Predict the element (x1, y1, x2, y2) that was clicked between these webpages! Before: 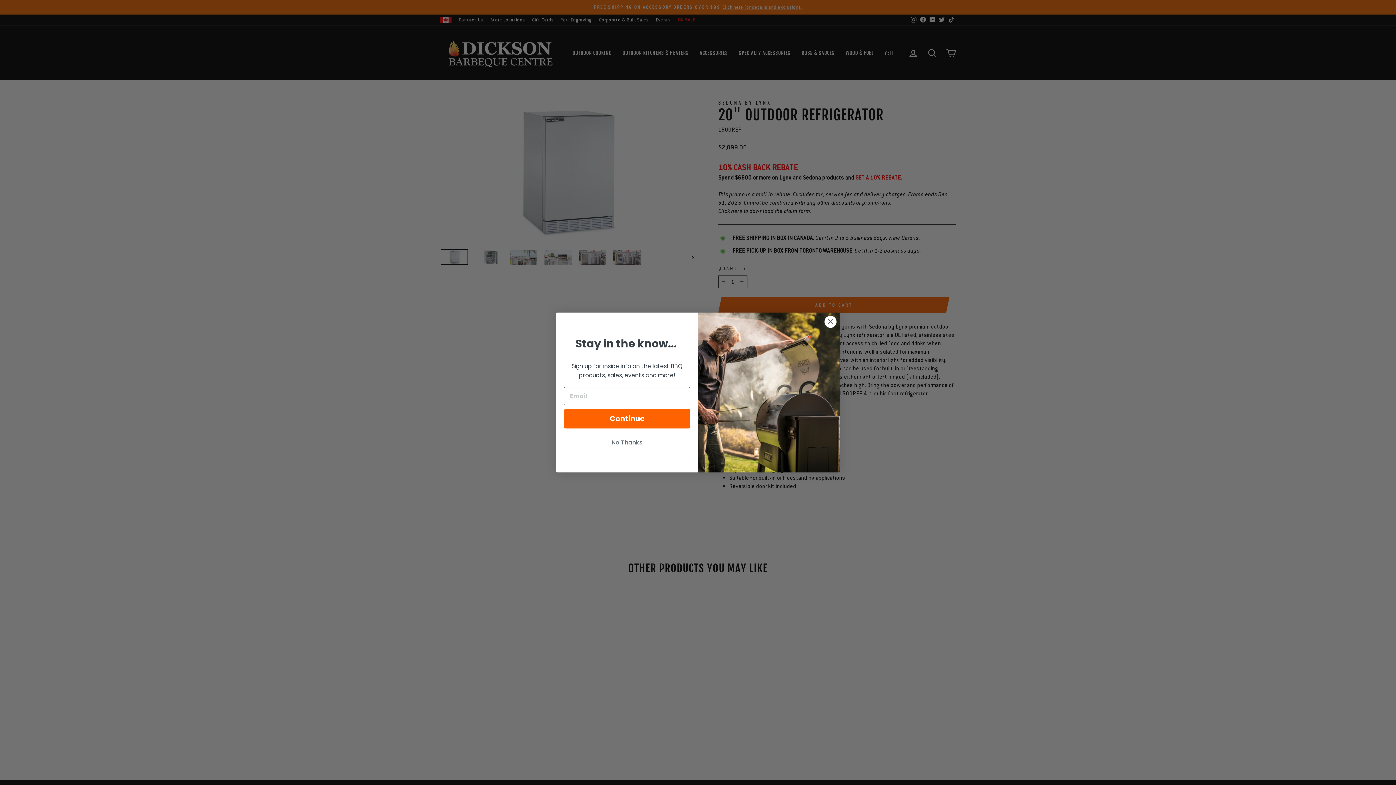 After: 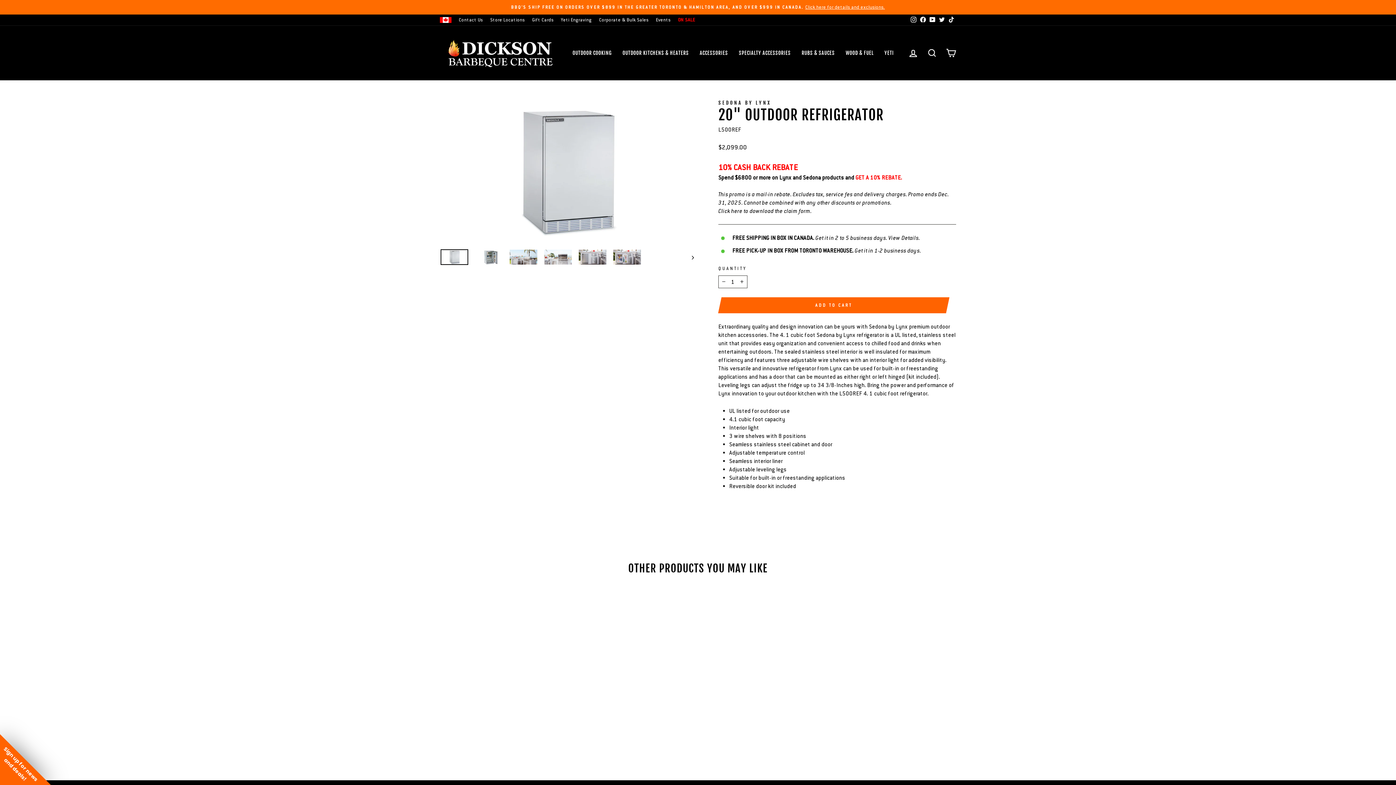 Action: label: No Thanks bbox: (564, 435, 690, 449)